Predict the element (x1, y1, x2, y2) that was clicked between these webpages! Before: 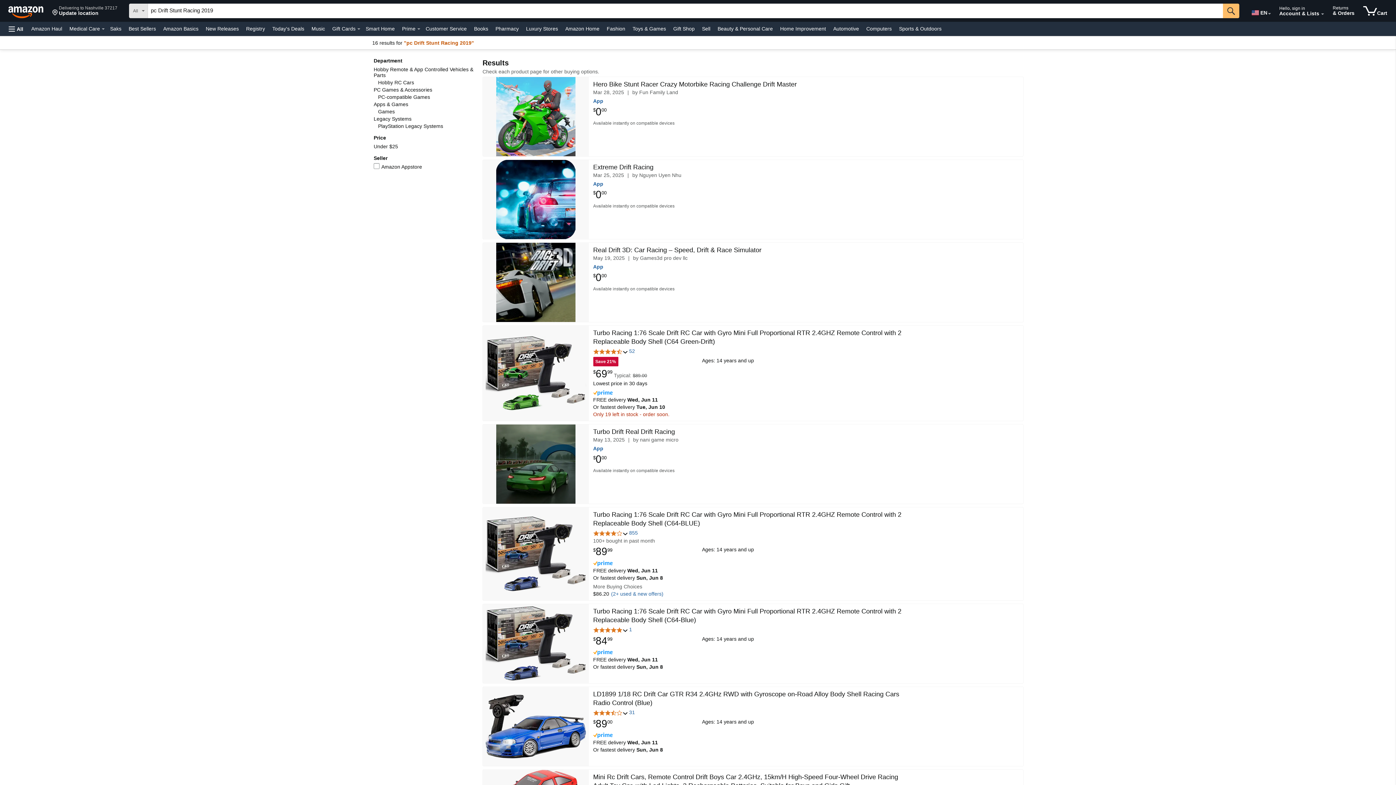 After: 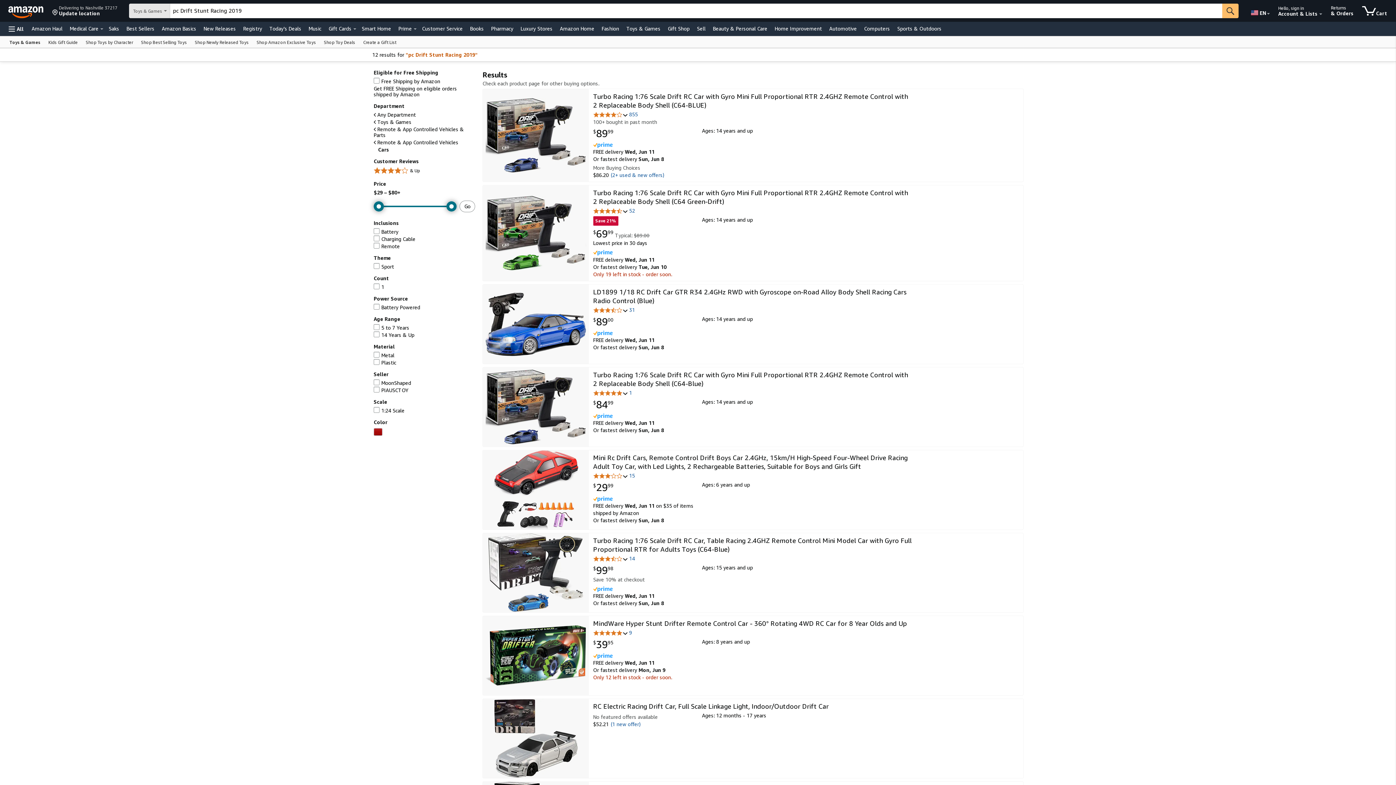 Action: label: Hobby RC Cars bbox: (378, 79, 414, 85)